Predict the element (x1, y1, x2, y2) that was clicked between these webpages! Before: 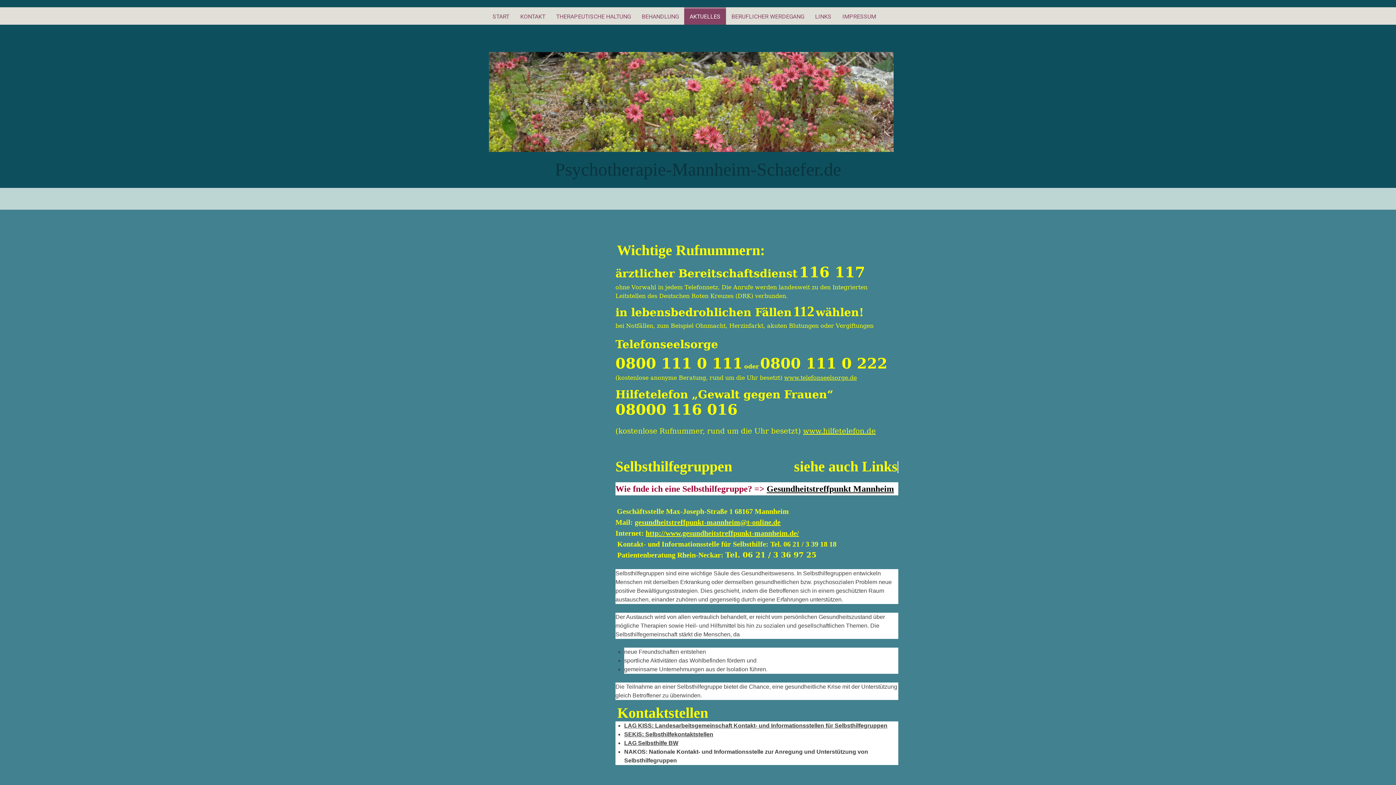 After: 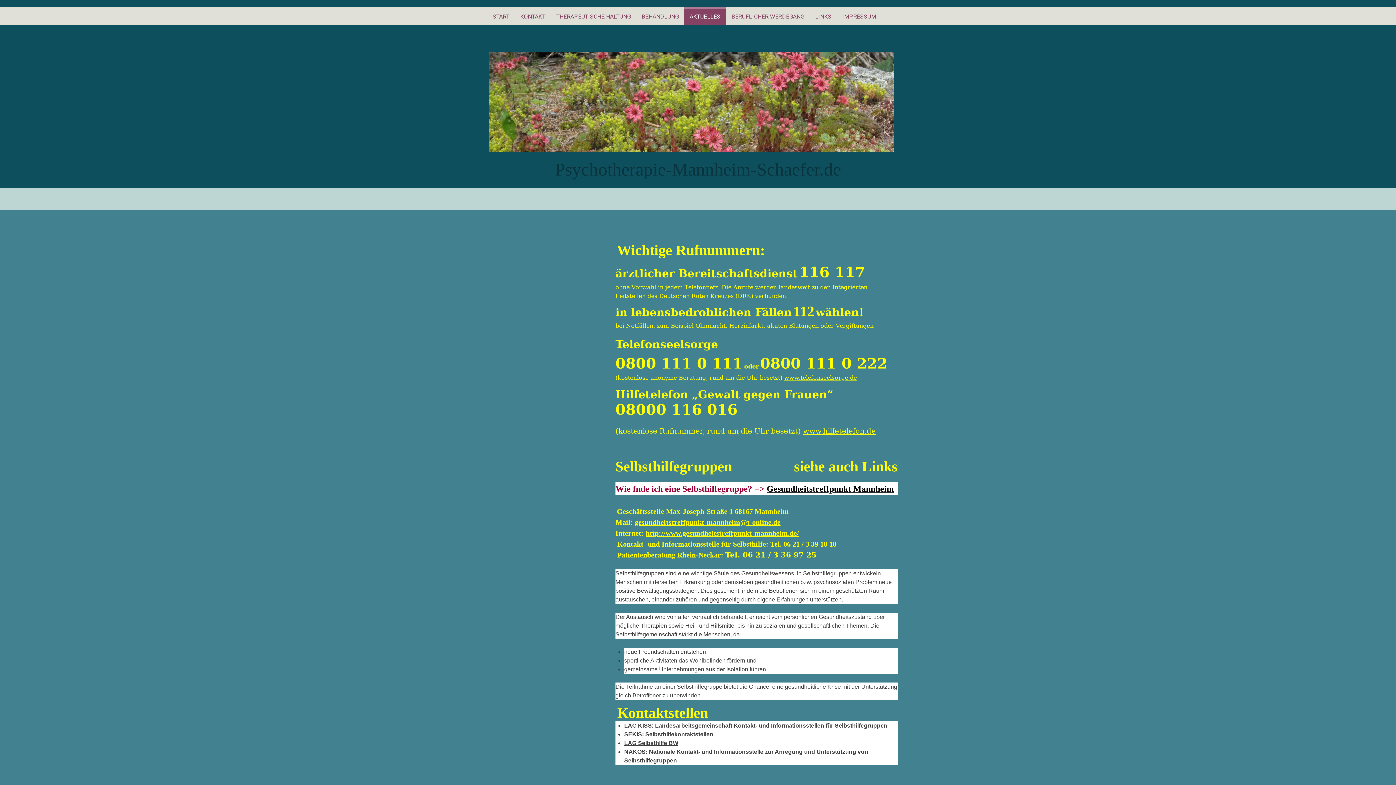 Action: bbox: (784, 374, 857, 381) label: www.telefonseelsorge.de